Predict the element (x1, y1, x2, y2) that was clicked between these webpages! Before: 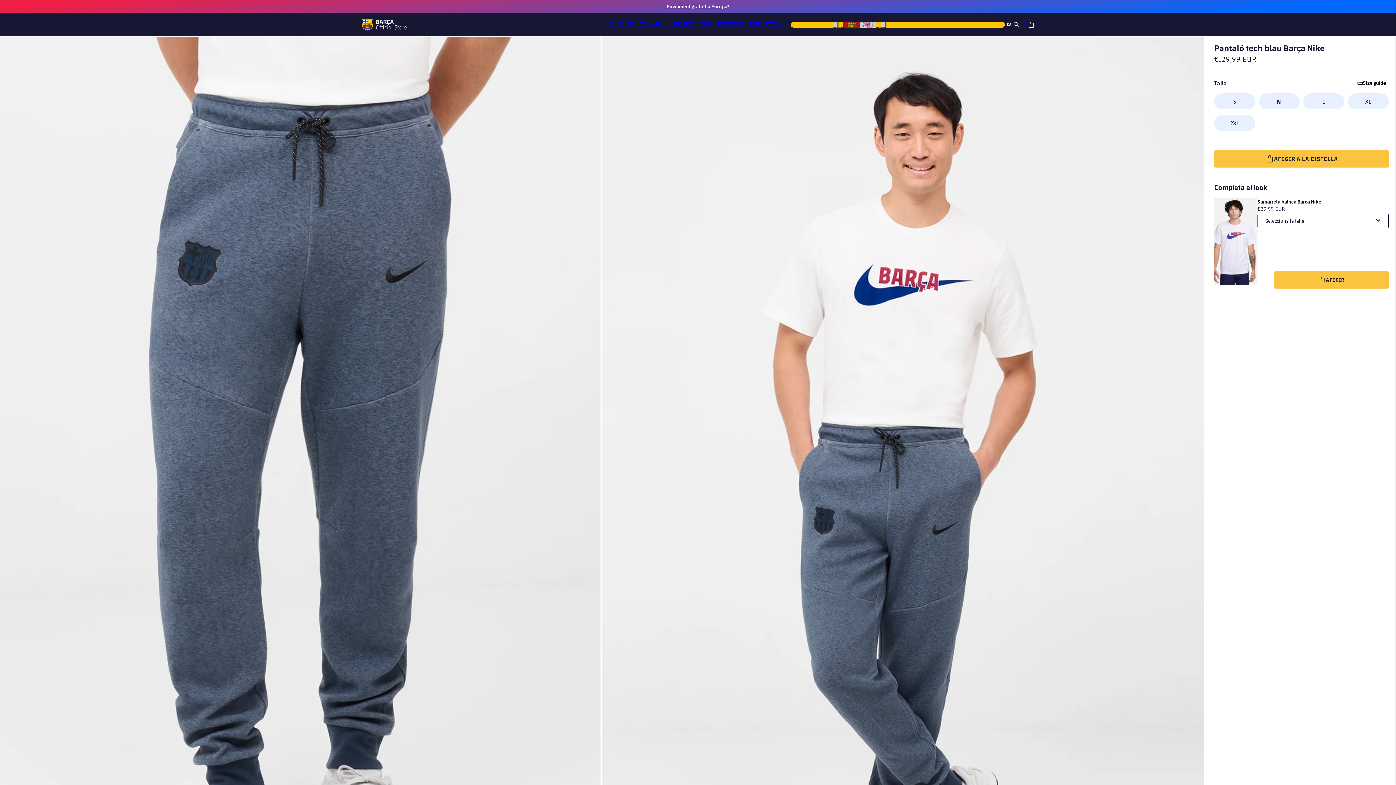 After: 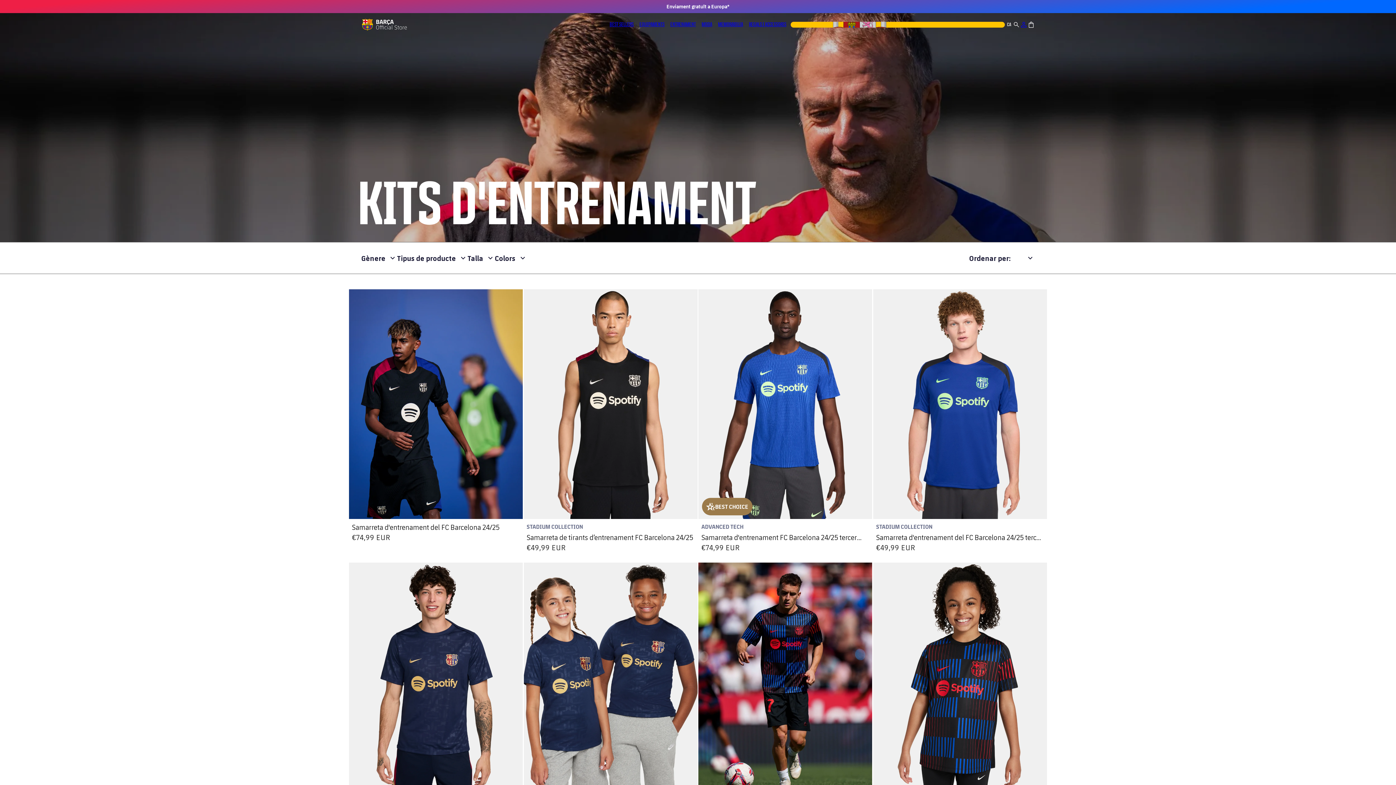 Action: bbox: (667, 16, 698, 31) label: ENTRENAMENT